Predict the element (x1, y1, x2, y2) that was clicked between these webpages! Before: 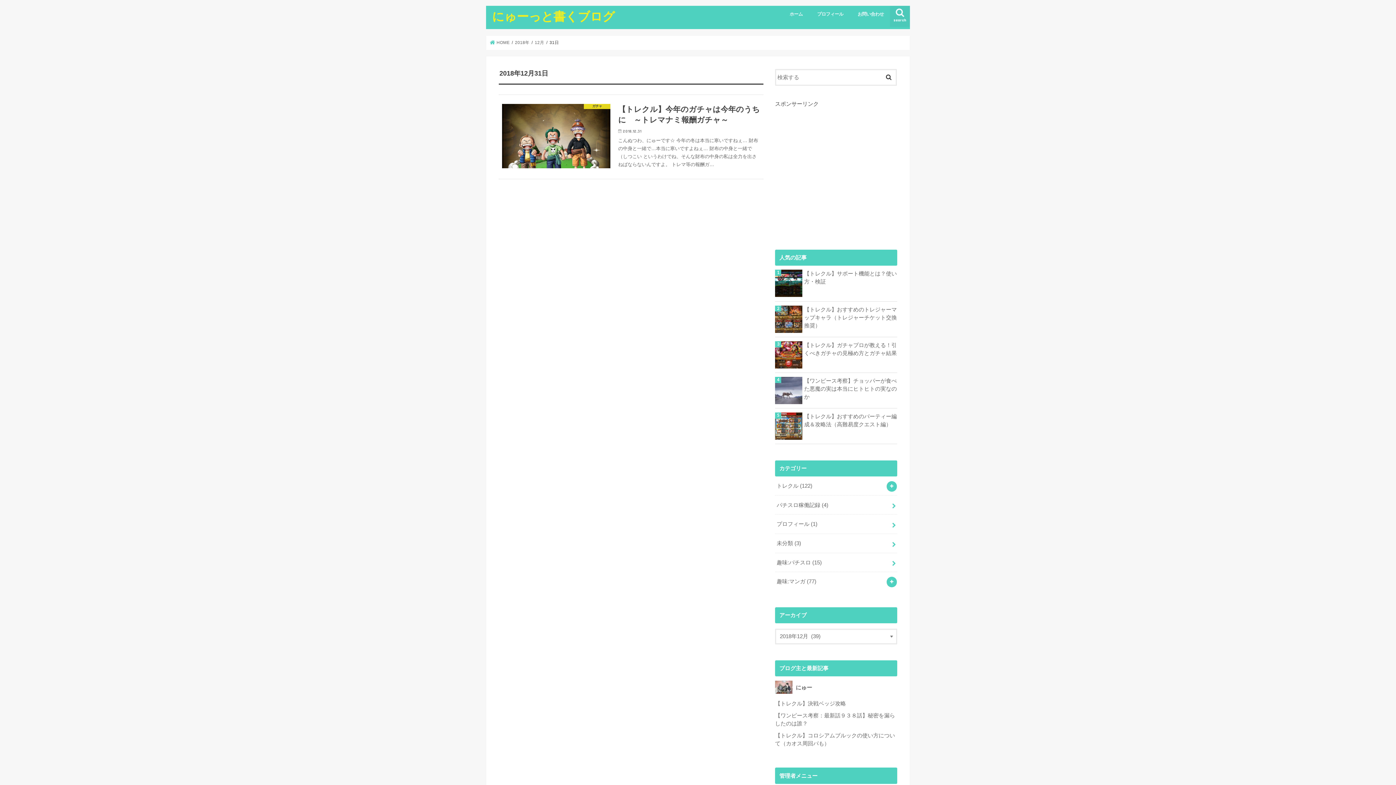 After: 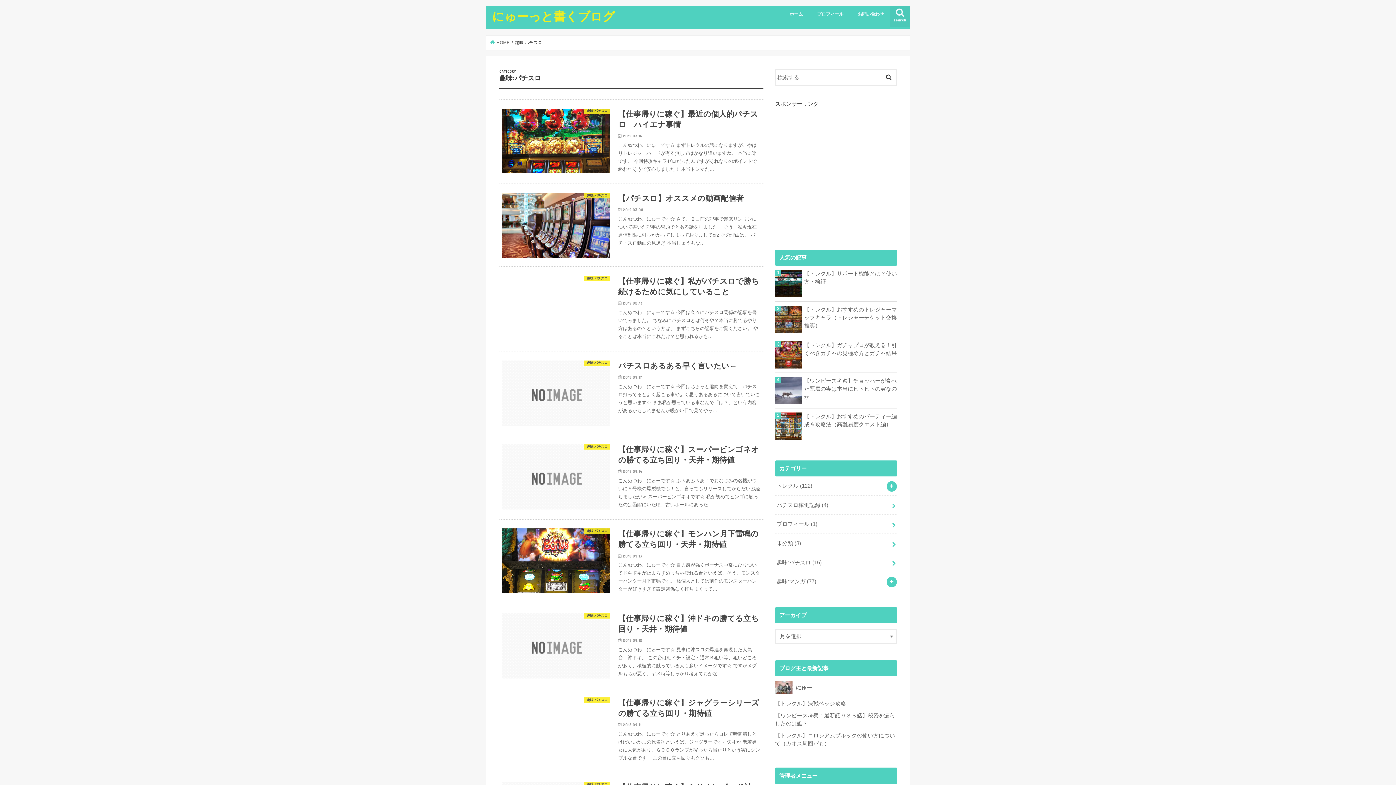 Action: label: 趣味:パチスロ (15) bbox: (775, 553, 897, 572)